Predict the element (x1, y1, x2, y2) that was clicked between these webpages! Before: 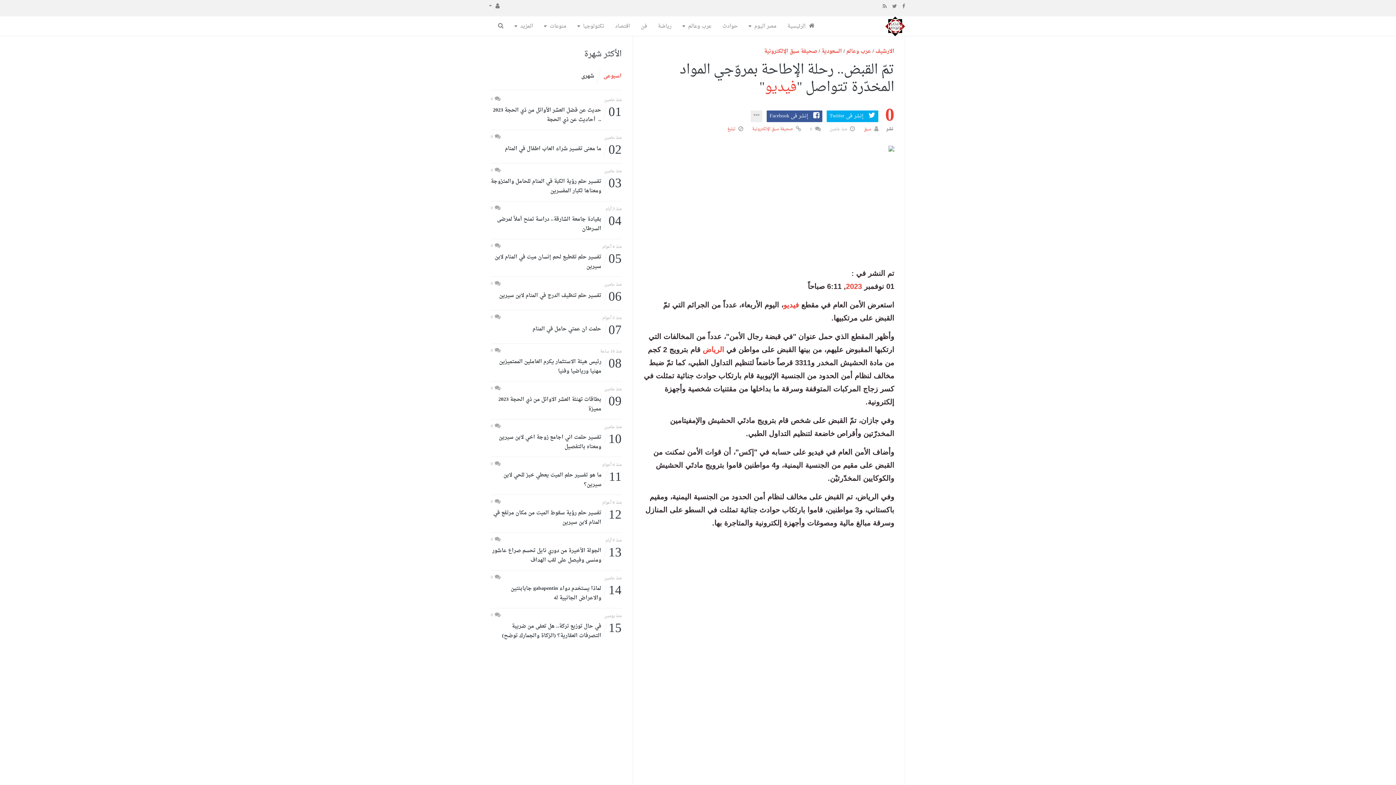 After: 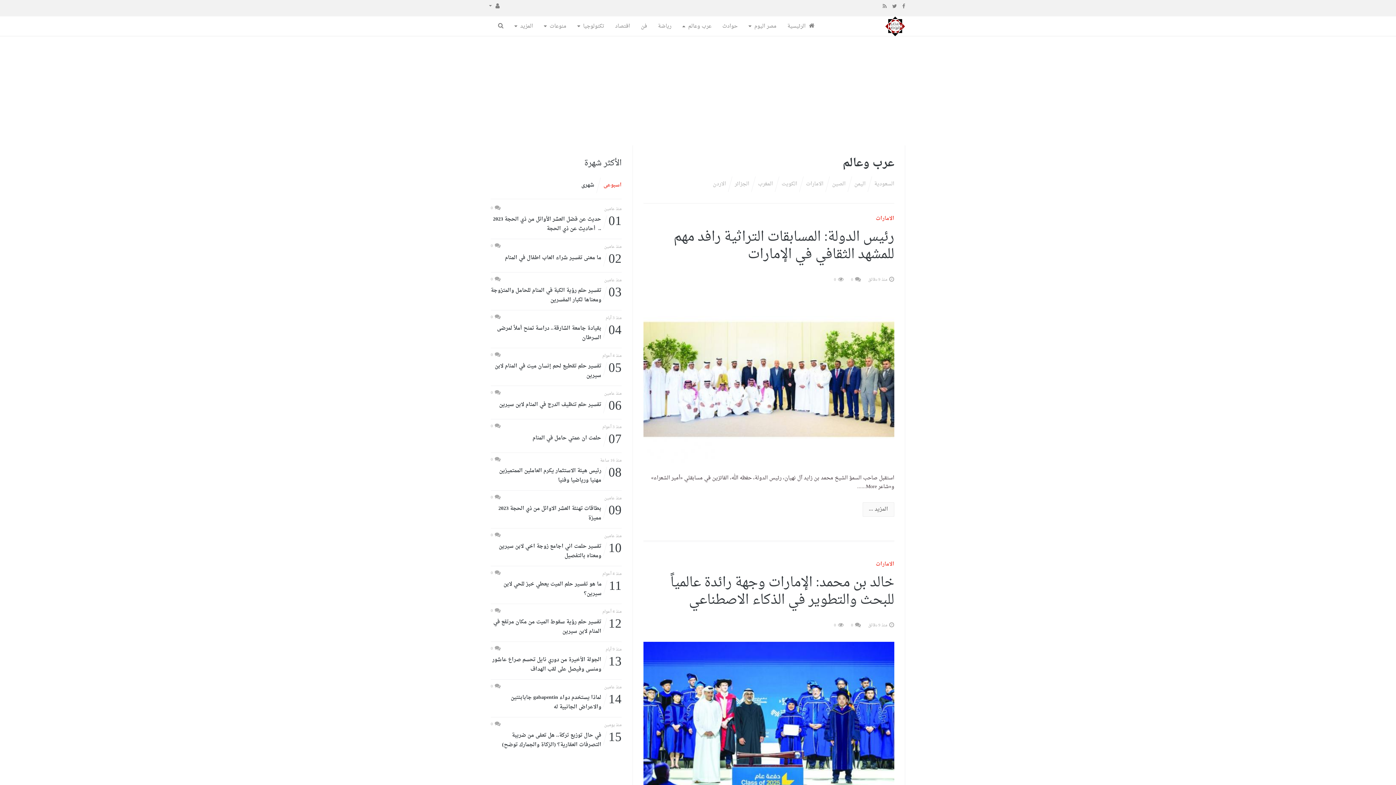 Action: bbox: (682, 16, 711, 36) label: عرب وعالم